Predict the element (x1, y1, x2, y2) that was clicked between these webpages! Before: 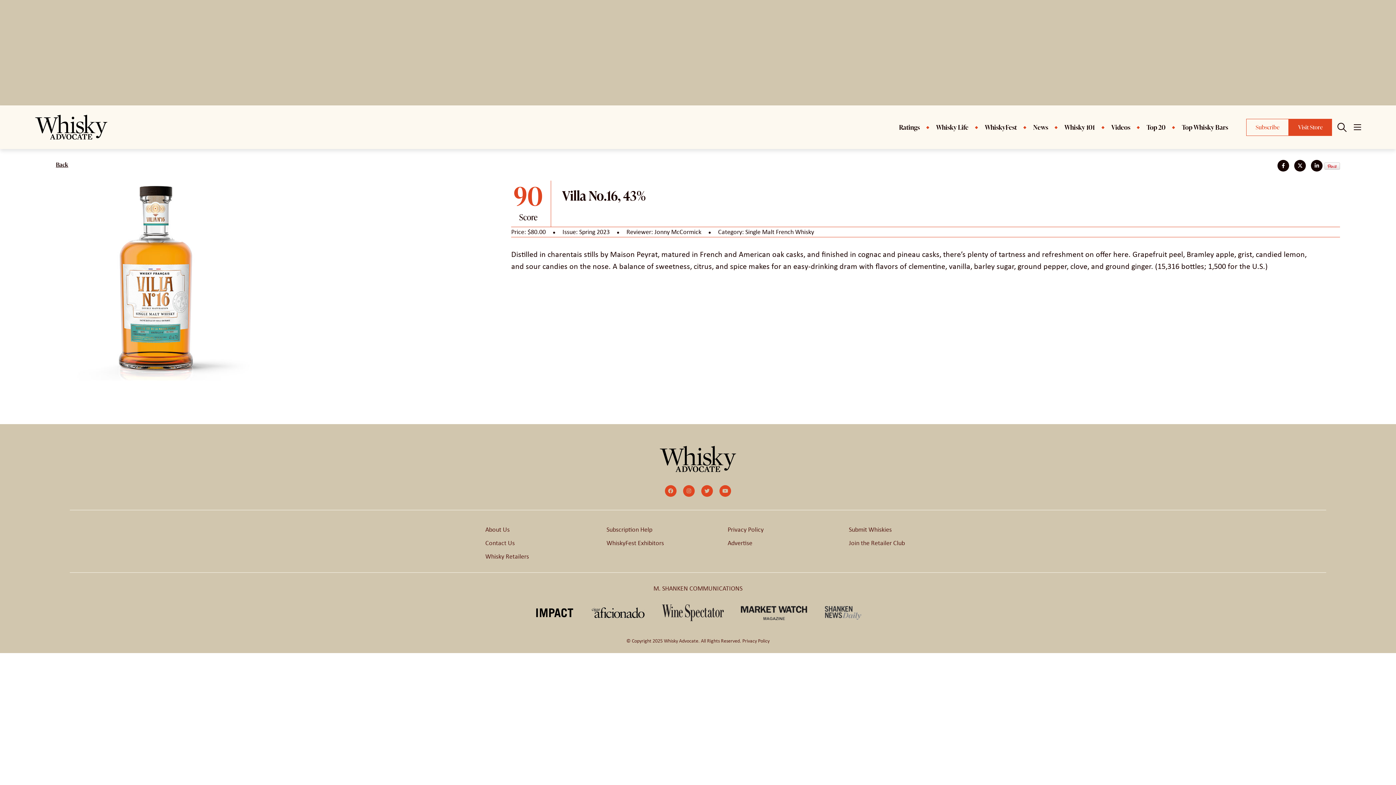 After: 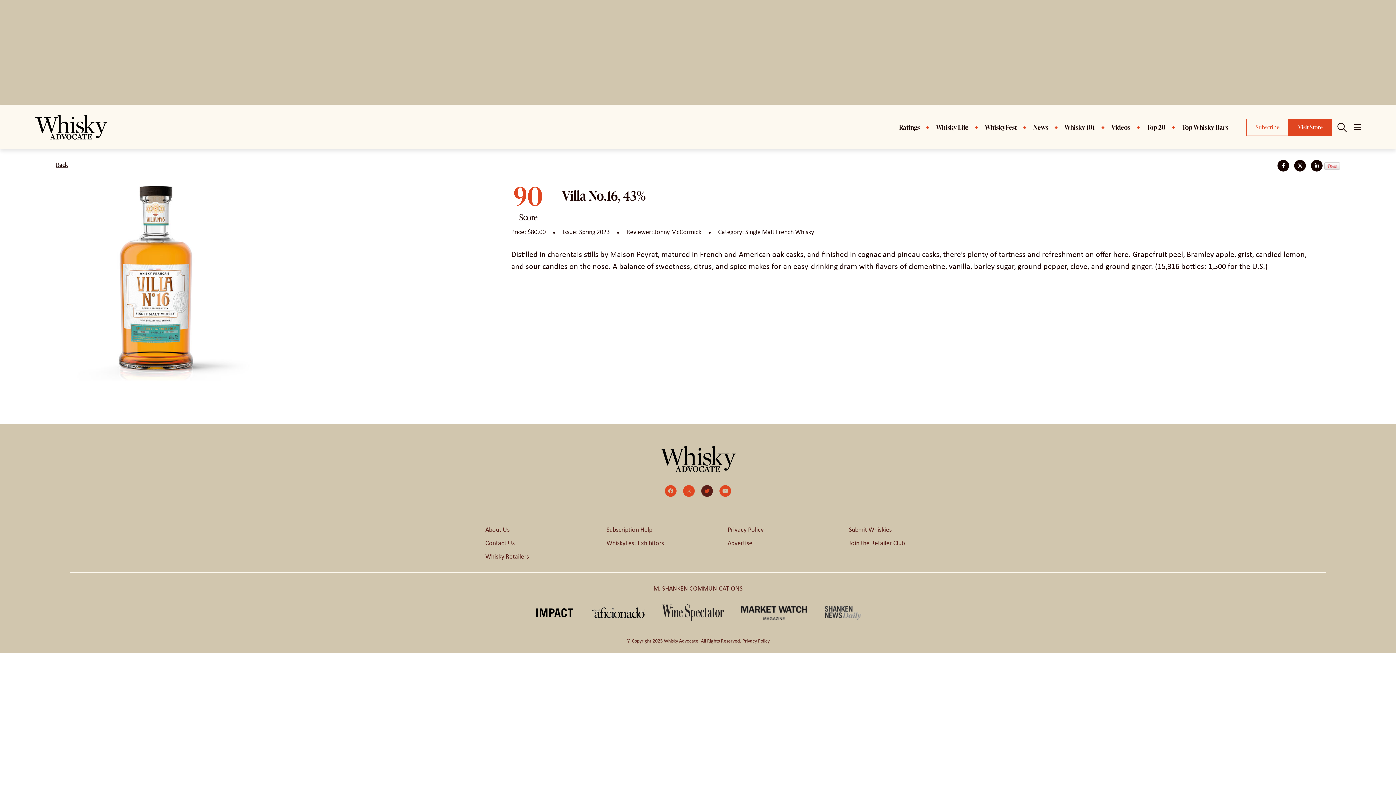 Action: bbox: (701, 485, 713, 497) label: small